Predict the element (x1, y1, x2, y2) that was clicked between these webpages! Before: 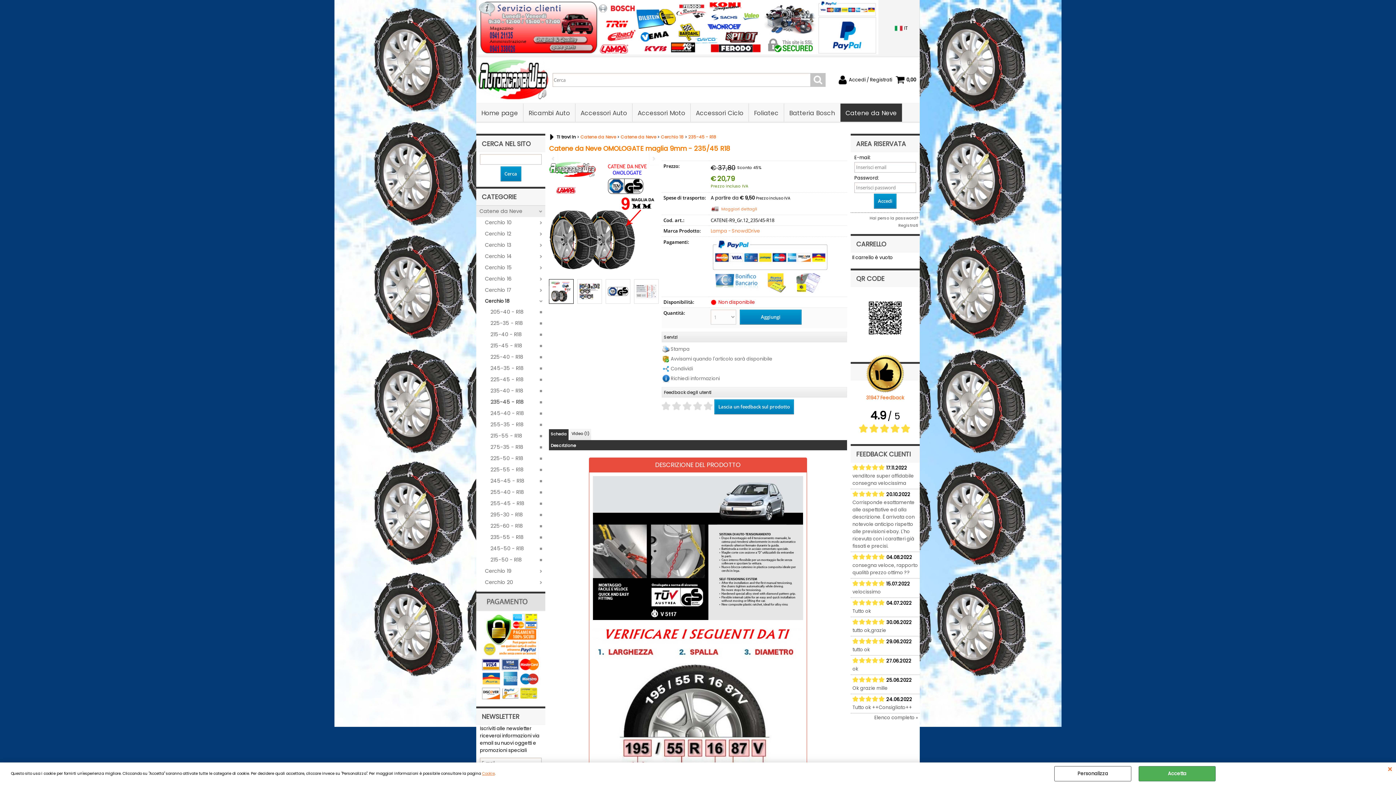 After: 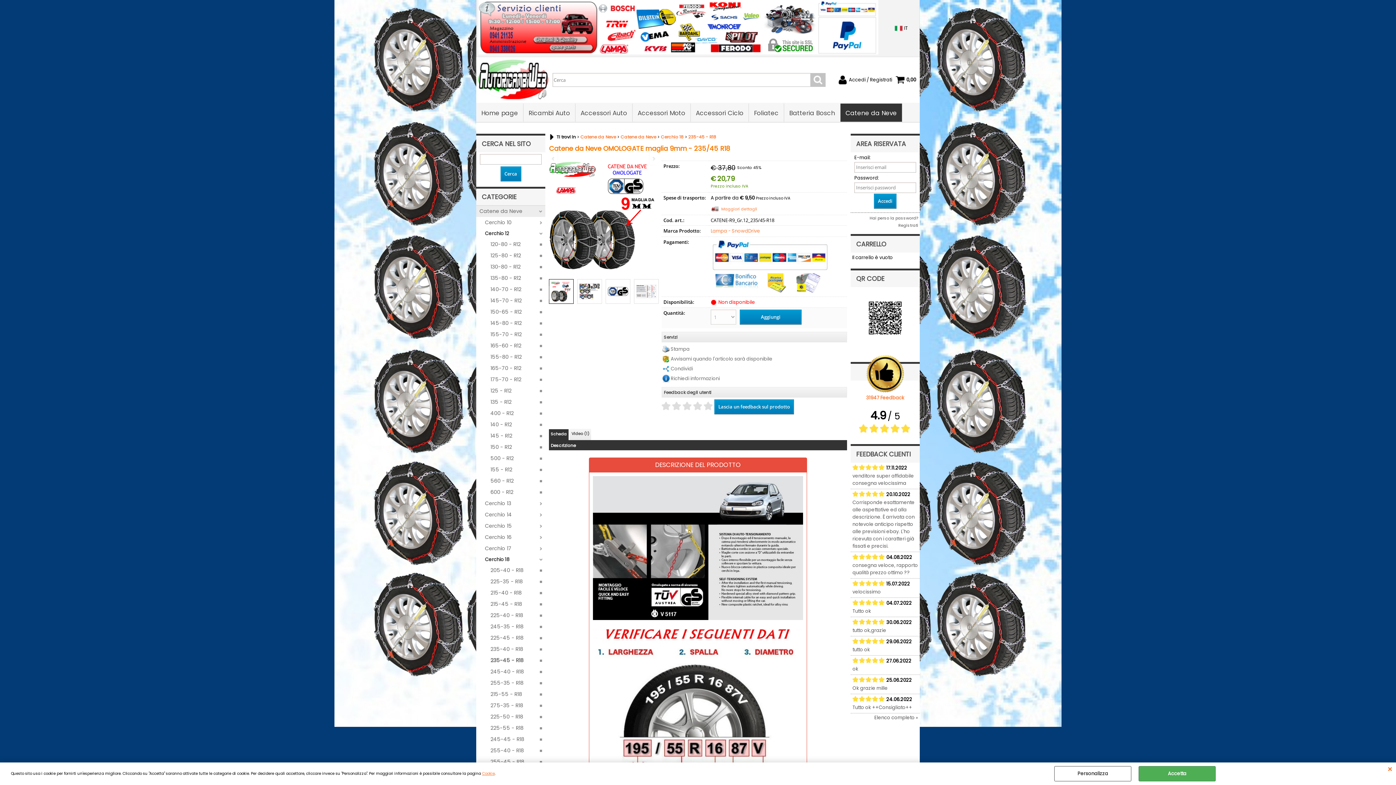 Action: bbox: (481, 228, 545, 239) label: Cerchio 12